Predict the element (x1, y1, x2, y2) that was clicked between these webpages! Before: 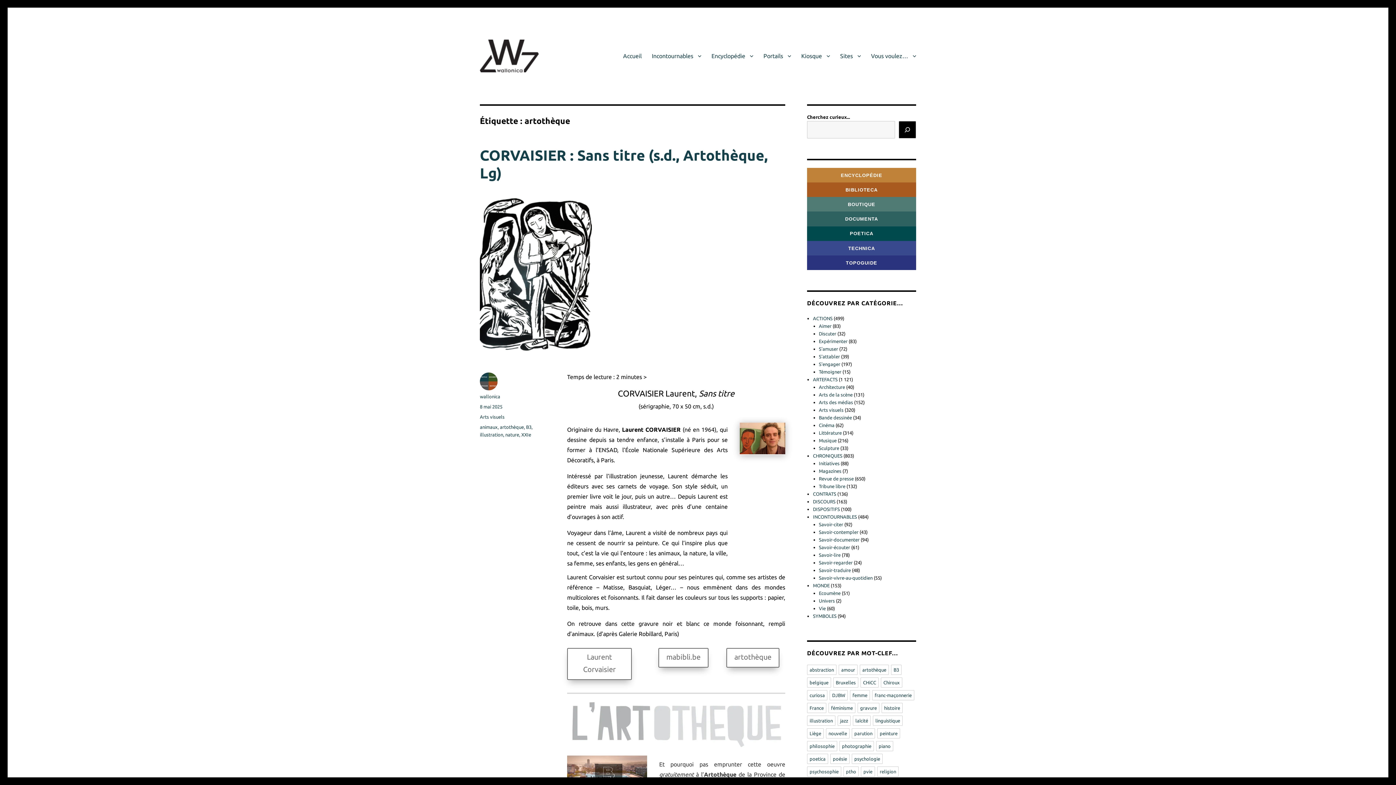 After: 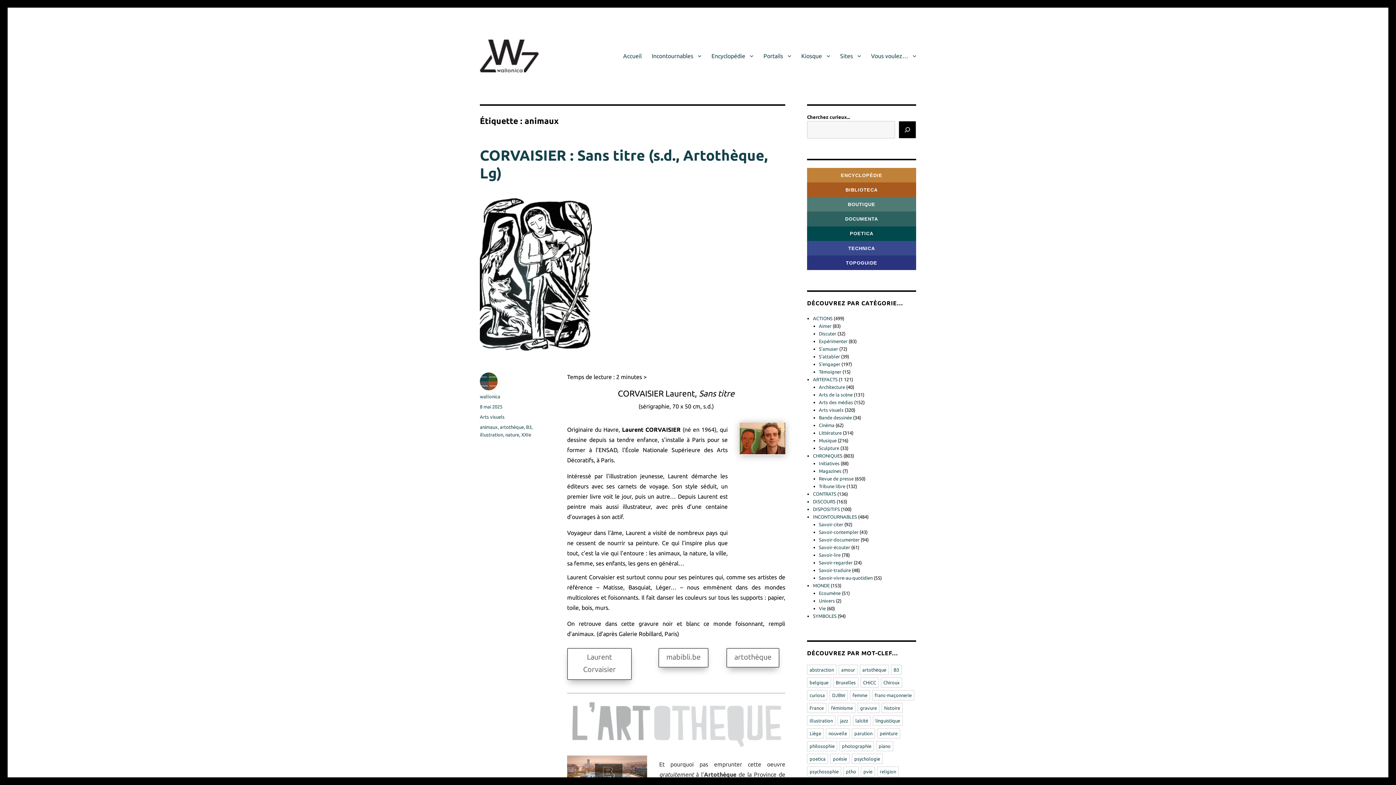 Action: bbox: (480, 424, 497, 429) label: animaux